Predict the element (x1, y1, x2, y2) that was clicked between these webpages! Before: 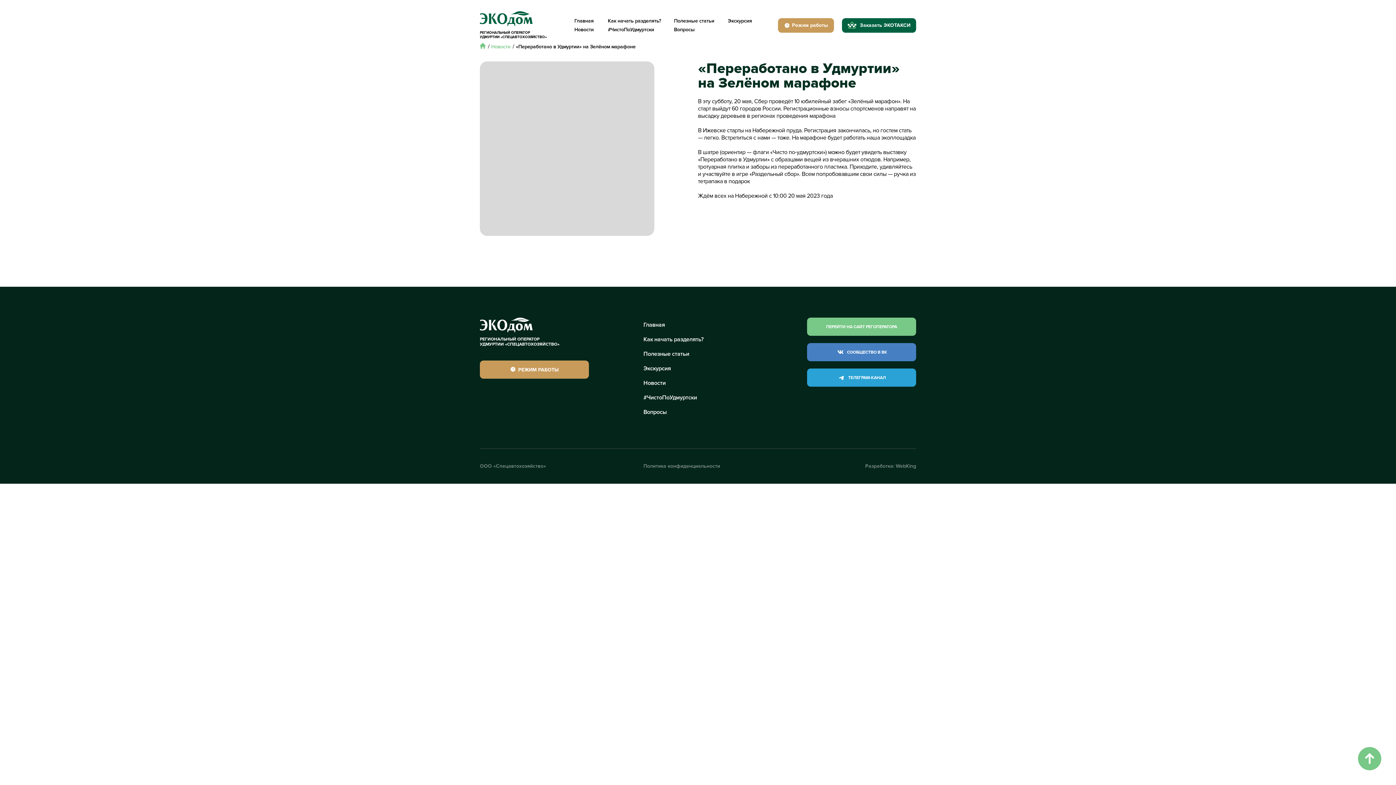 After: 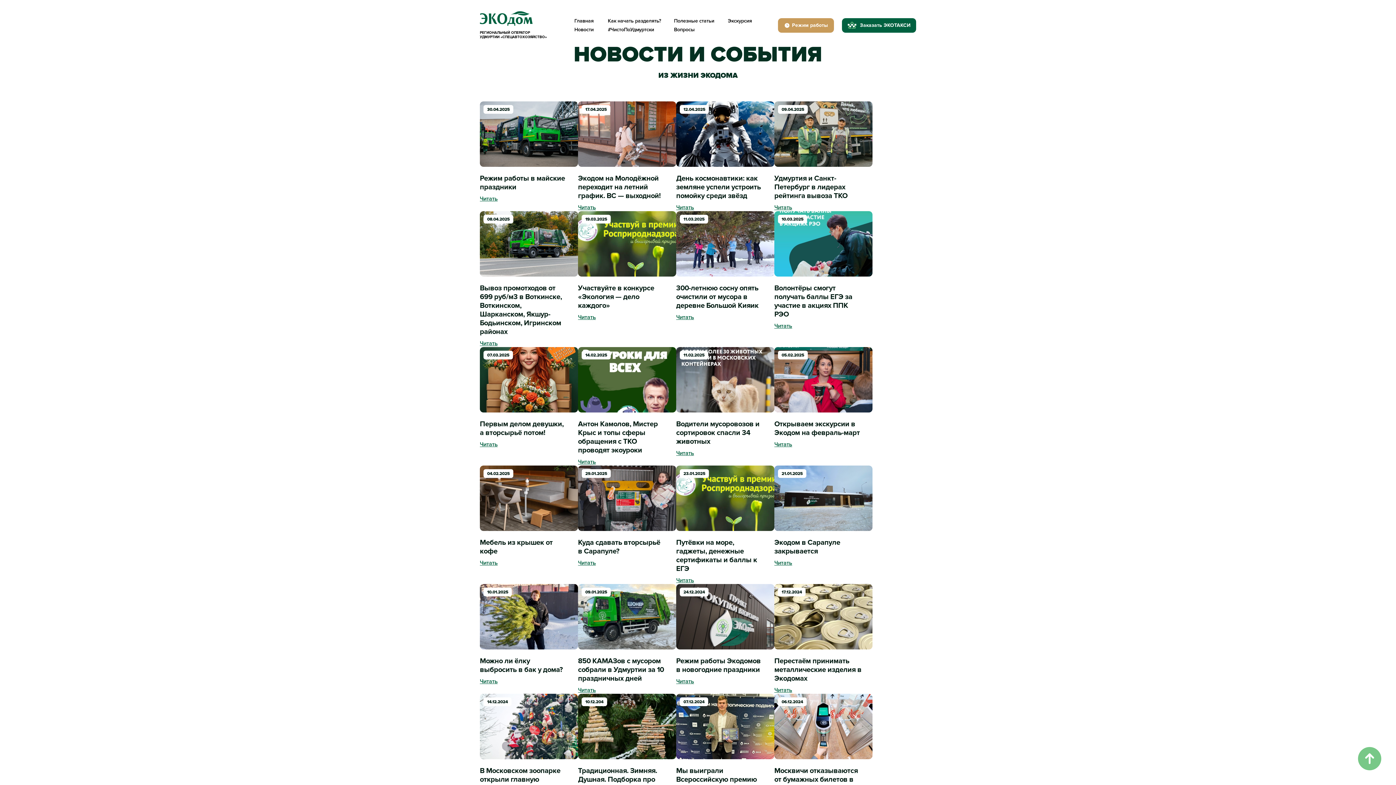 Action: bbox: (643, 379, 665, 386) label: Новости